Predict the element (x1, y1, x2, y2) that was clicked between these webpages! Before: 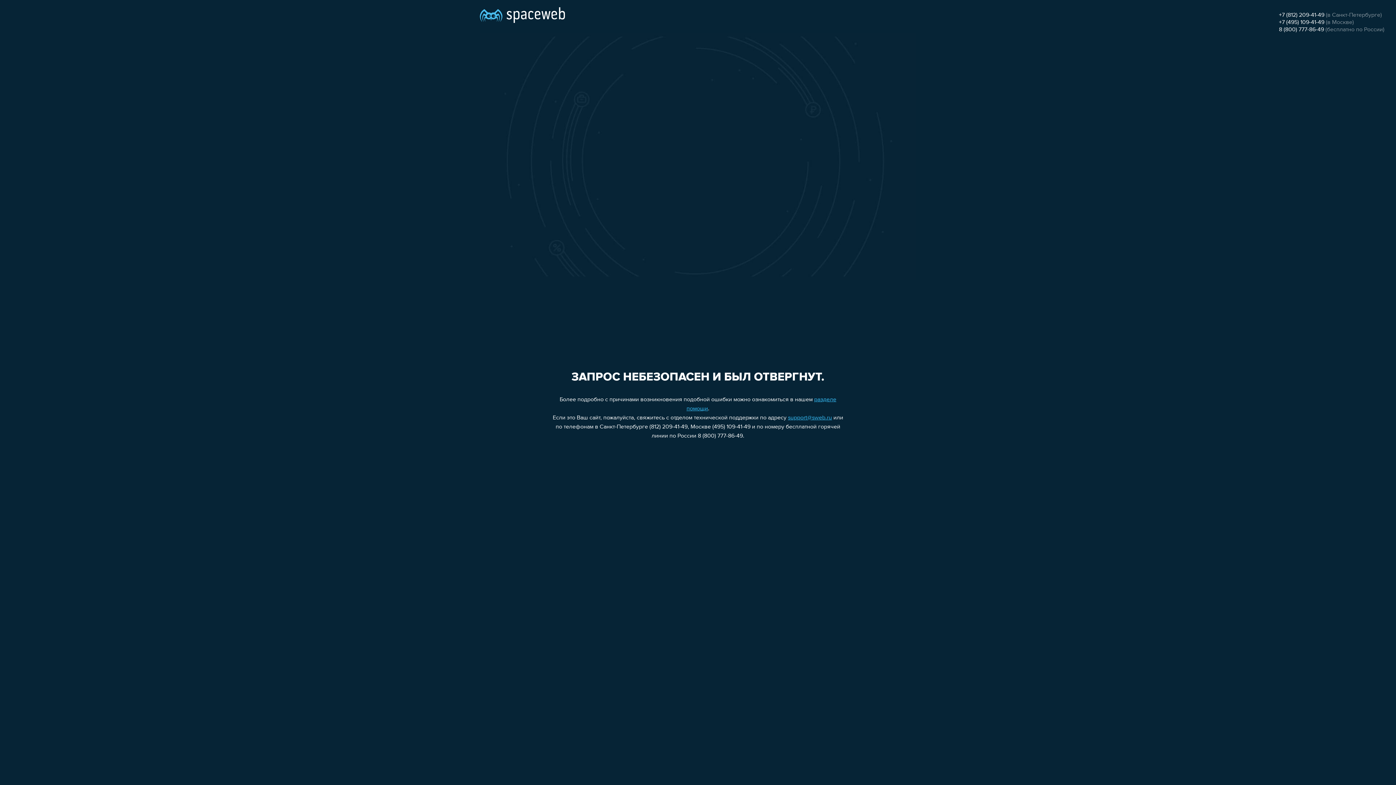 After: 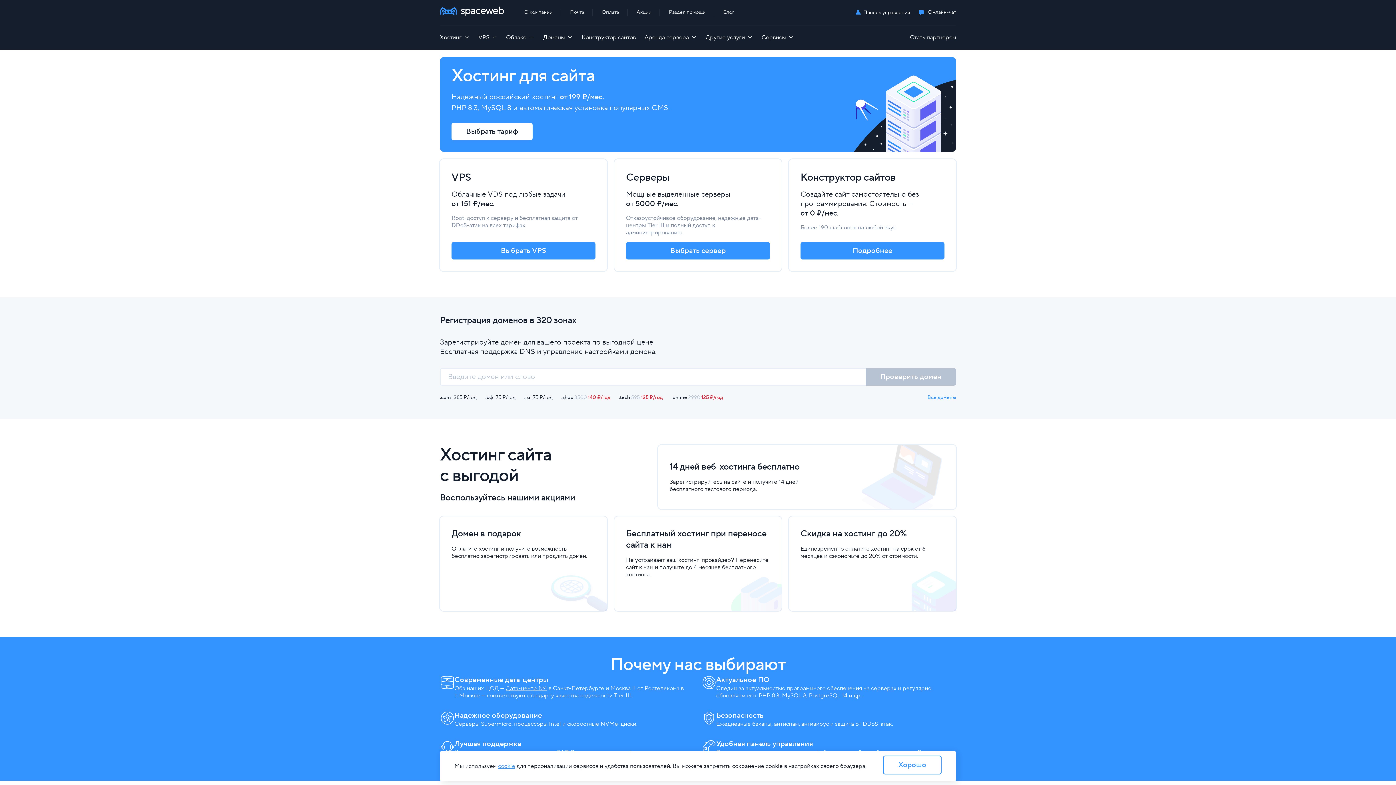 Action: bbox: (480, 0, 565, 25)